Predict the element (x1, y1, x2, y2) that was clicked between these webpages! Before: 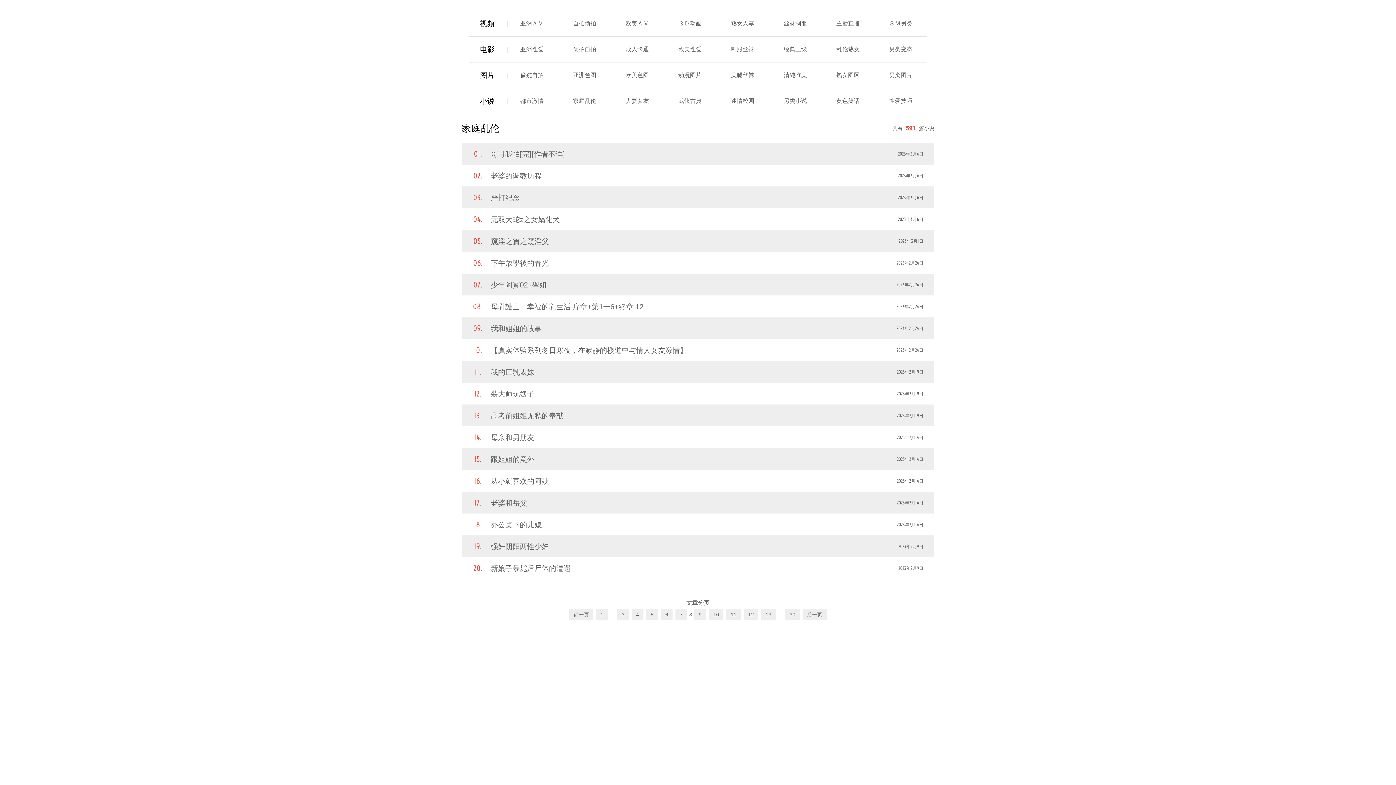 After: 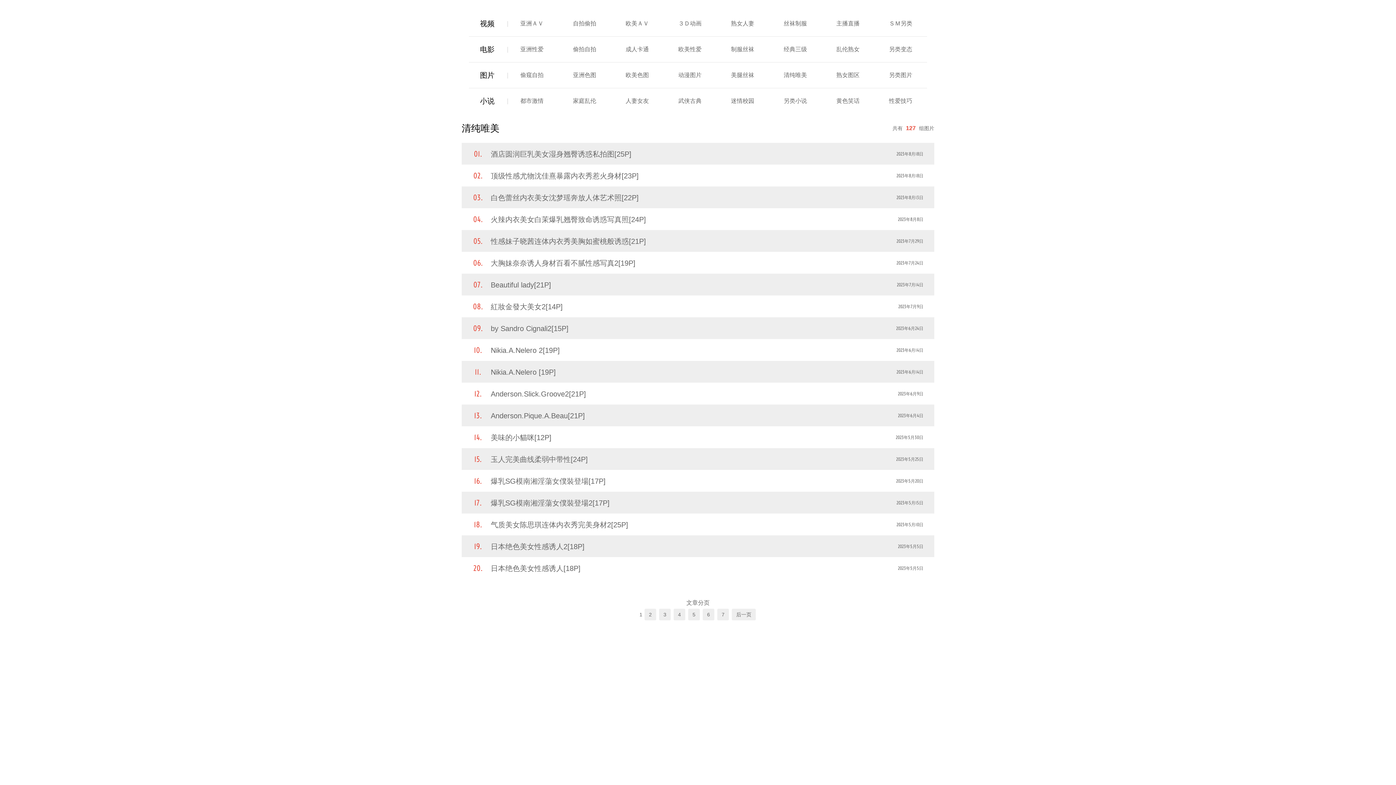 Action: label: 清纯唯美 bbox: (783, 72, 807, 78)